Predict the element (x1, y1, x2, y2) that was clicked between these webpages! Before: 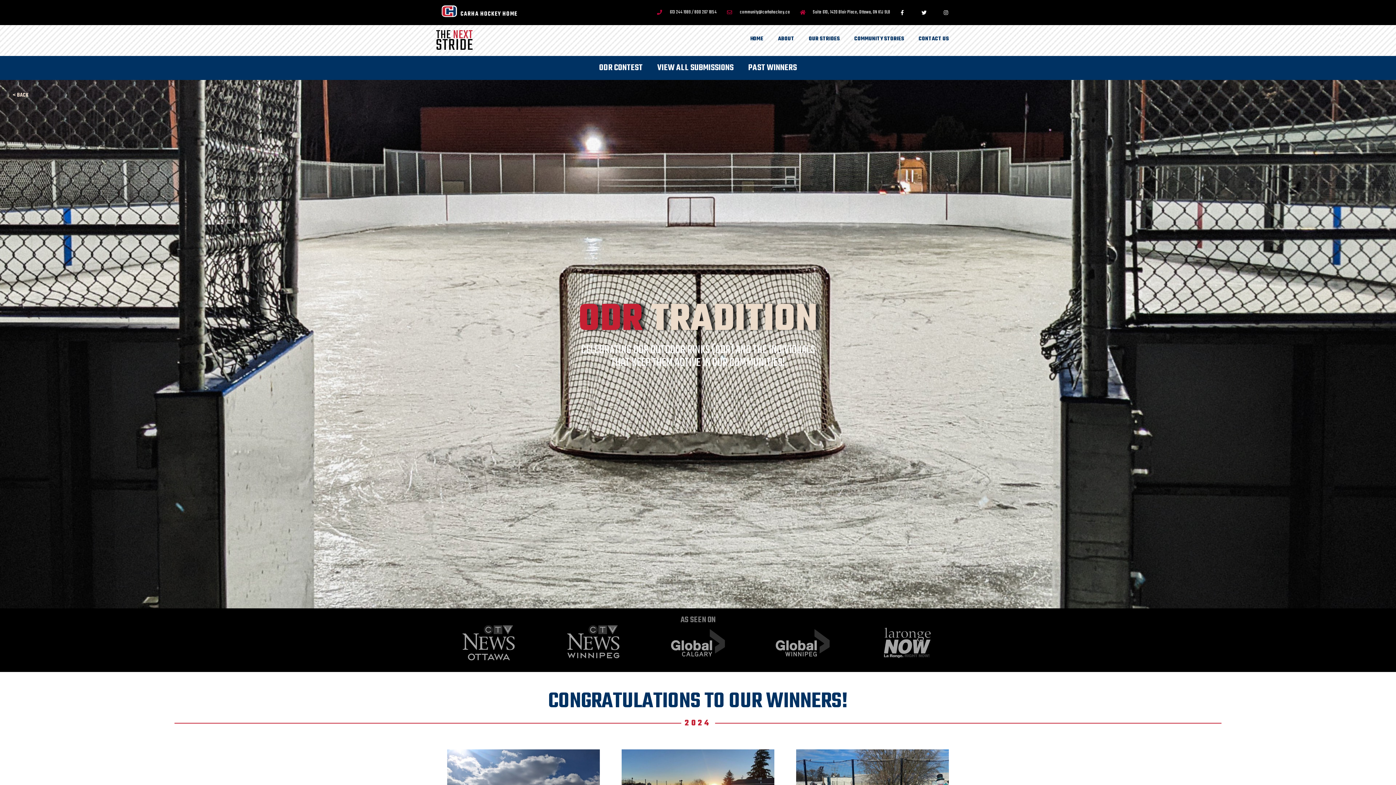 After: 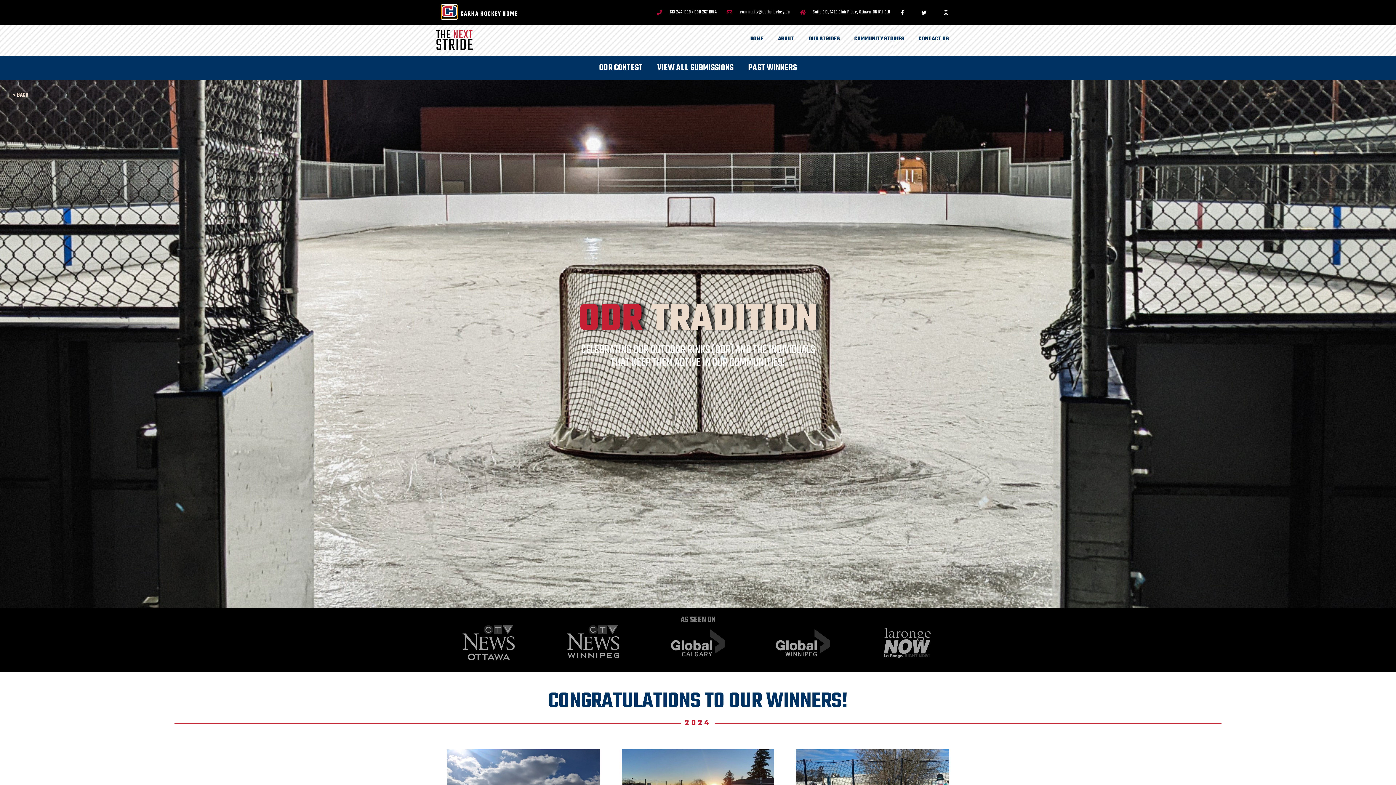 Action: bbox: (441, 11, 457, 18)